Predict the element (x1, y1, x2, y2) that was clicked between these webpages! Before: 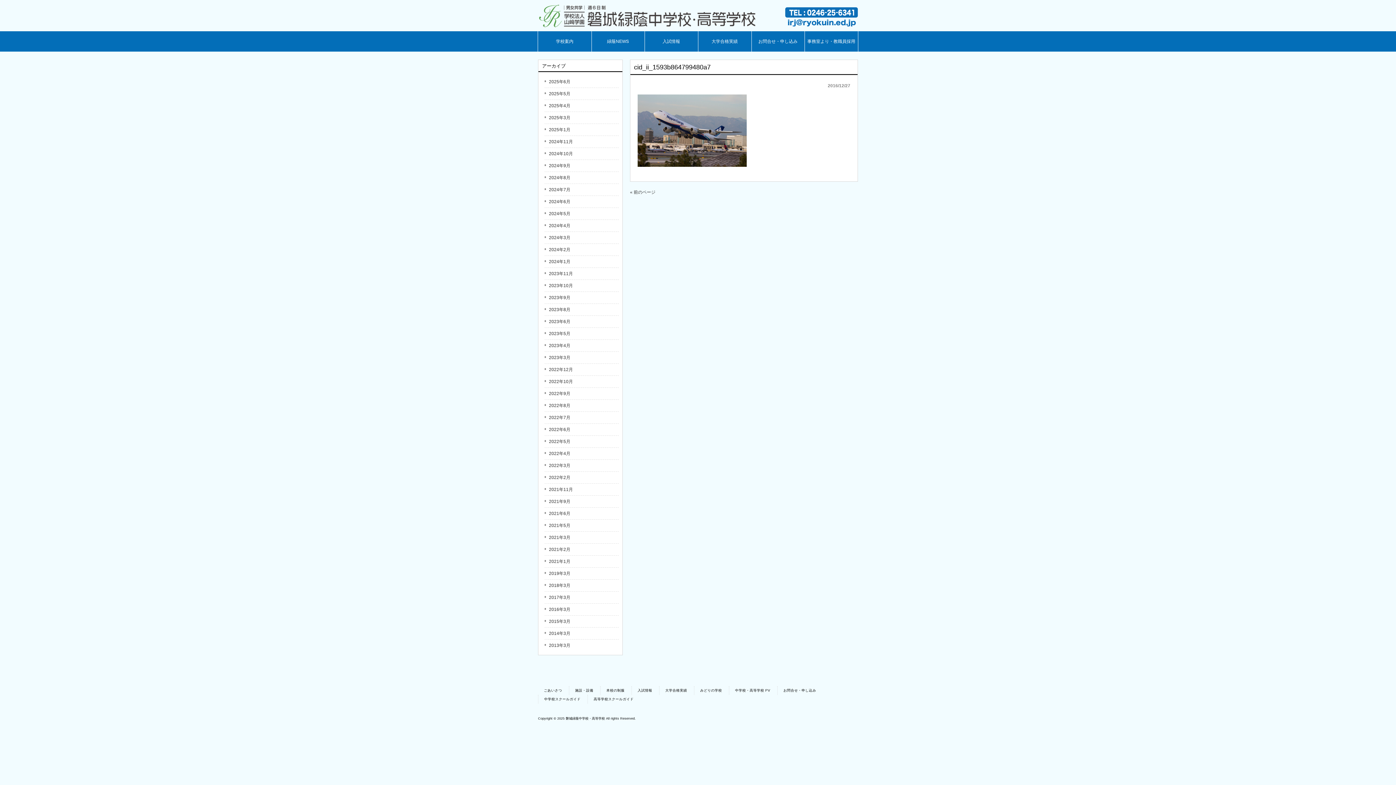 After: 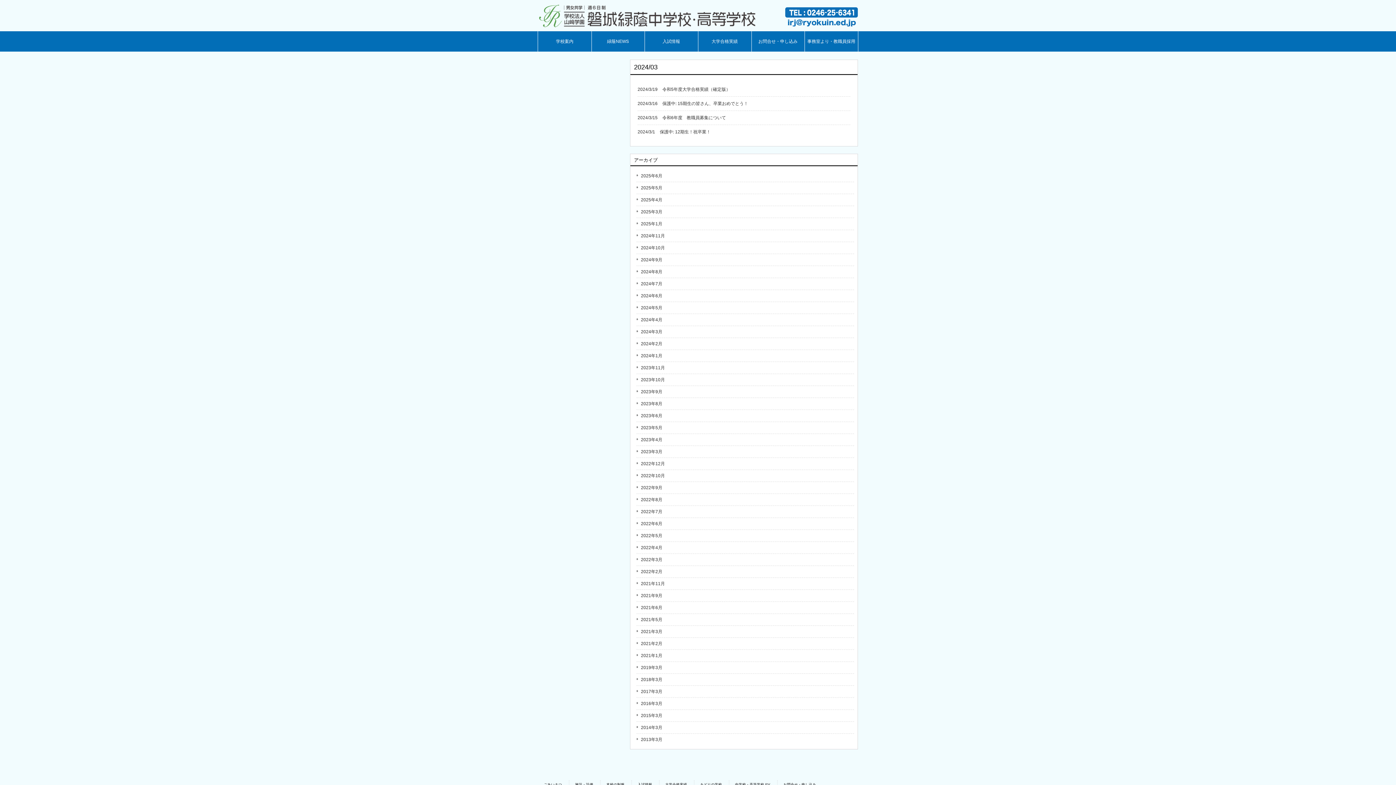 Action: label: 2024年3月 bbox: (544, 231, 618, 243)